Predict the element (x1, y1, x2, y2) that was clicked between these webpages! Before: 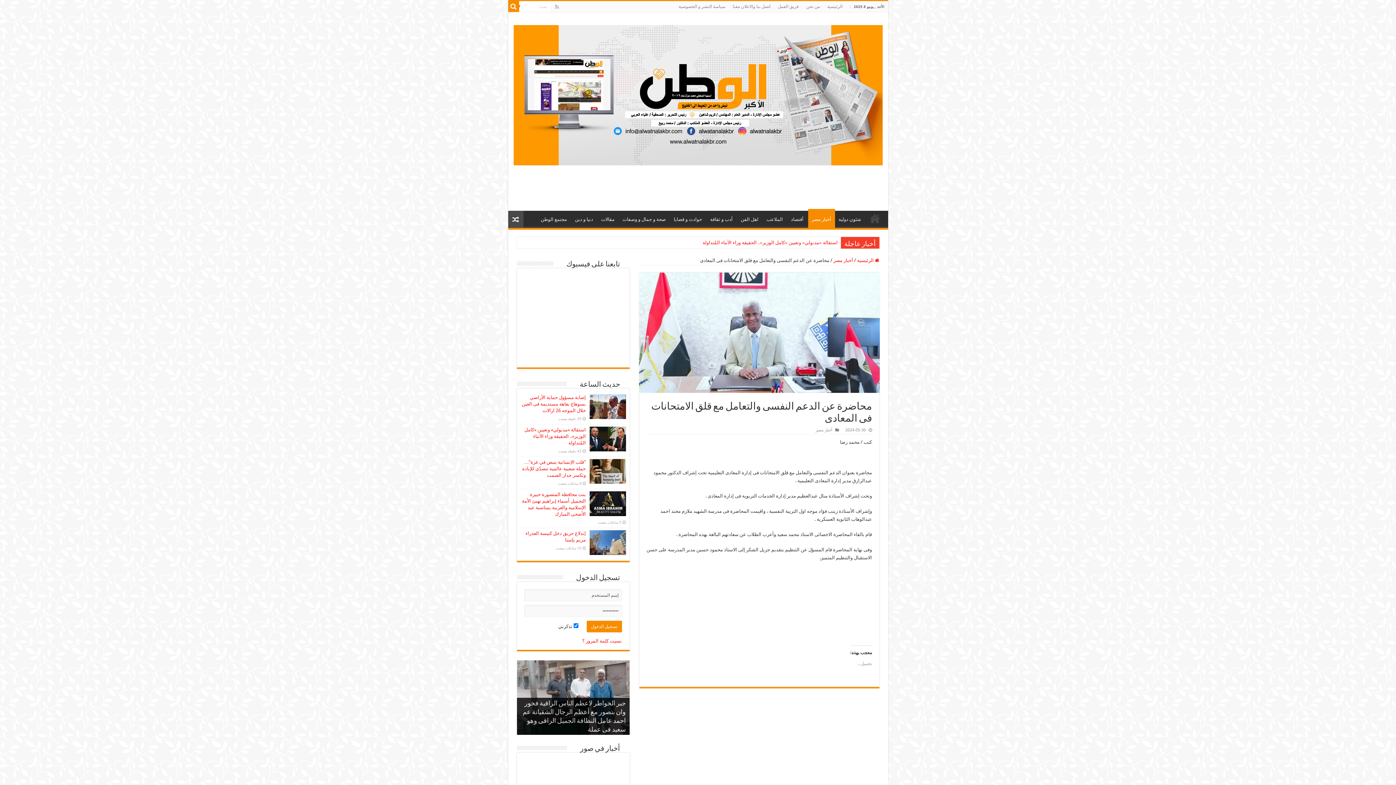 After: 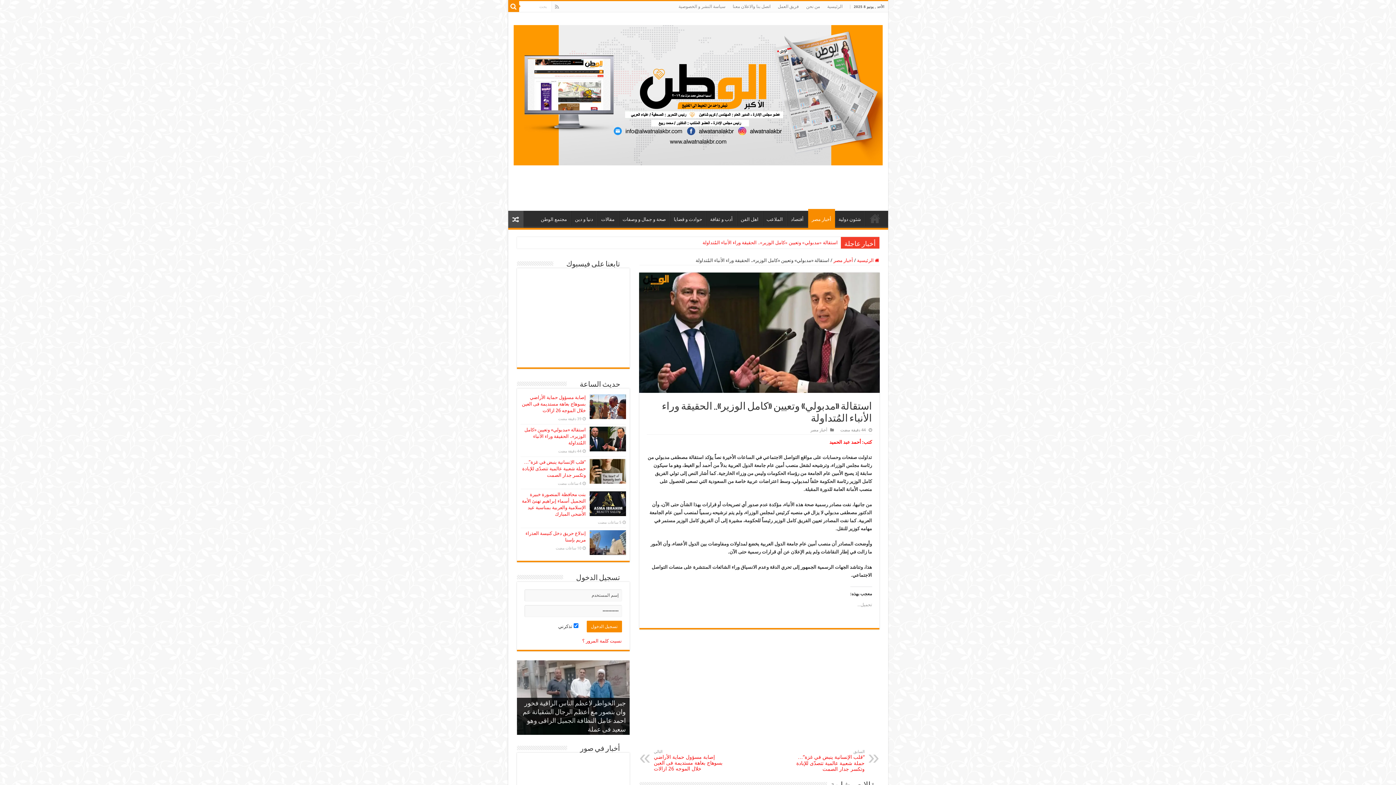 Action: bbox: (589, 426, 626, 451)